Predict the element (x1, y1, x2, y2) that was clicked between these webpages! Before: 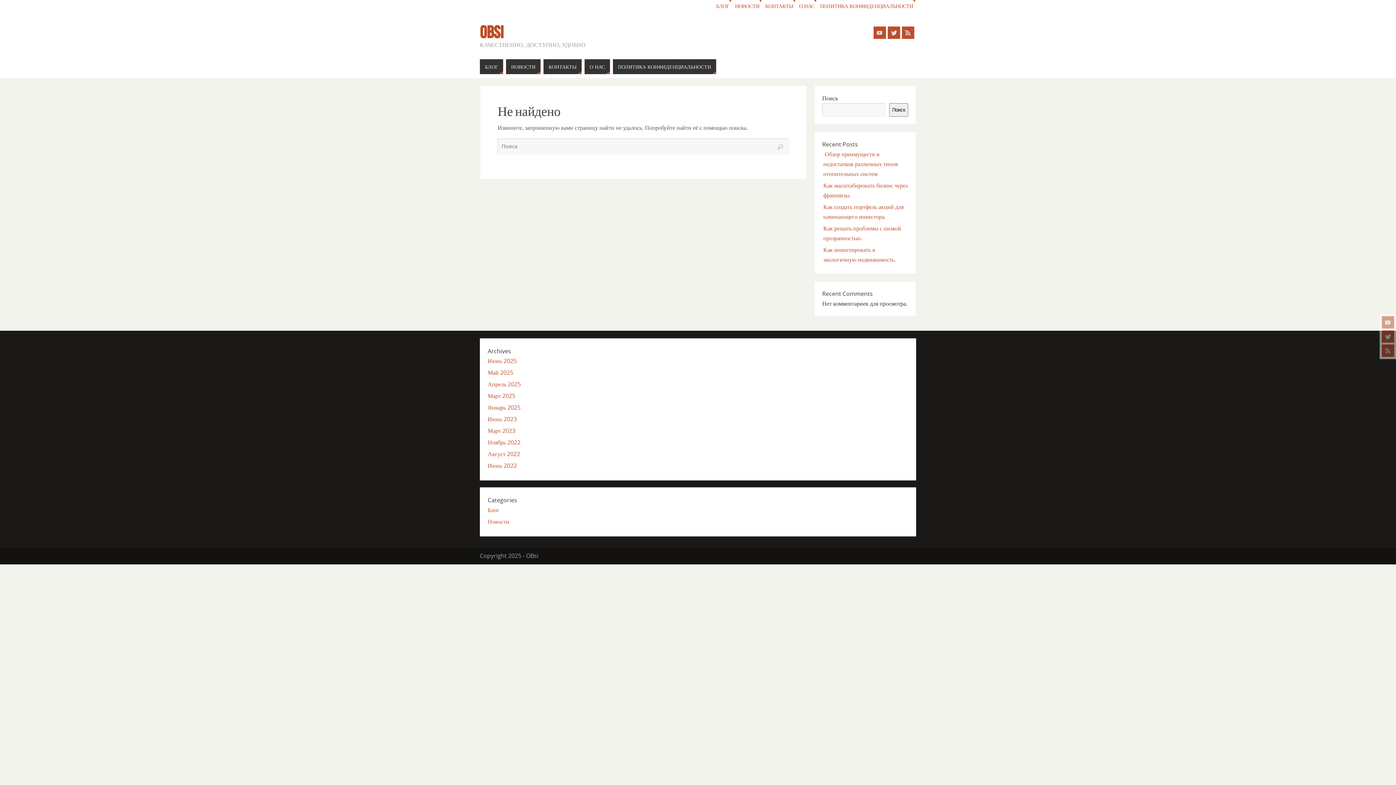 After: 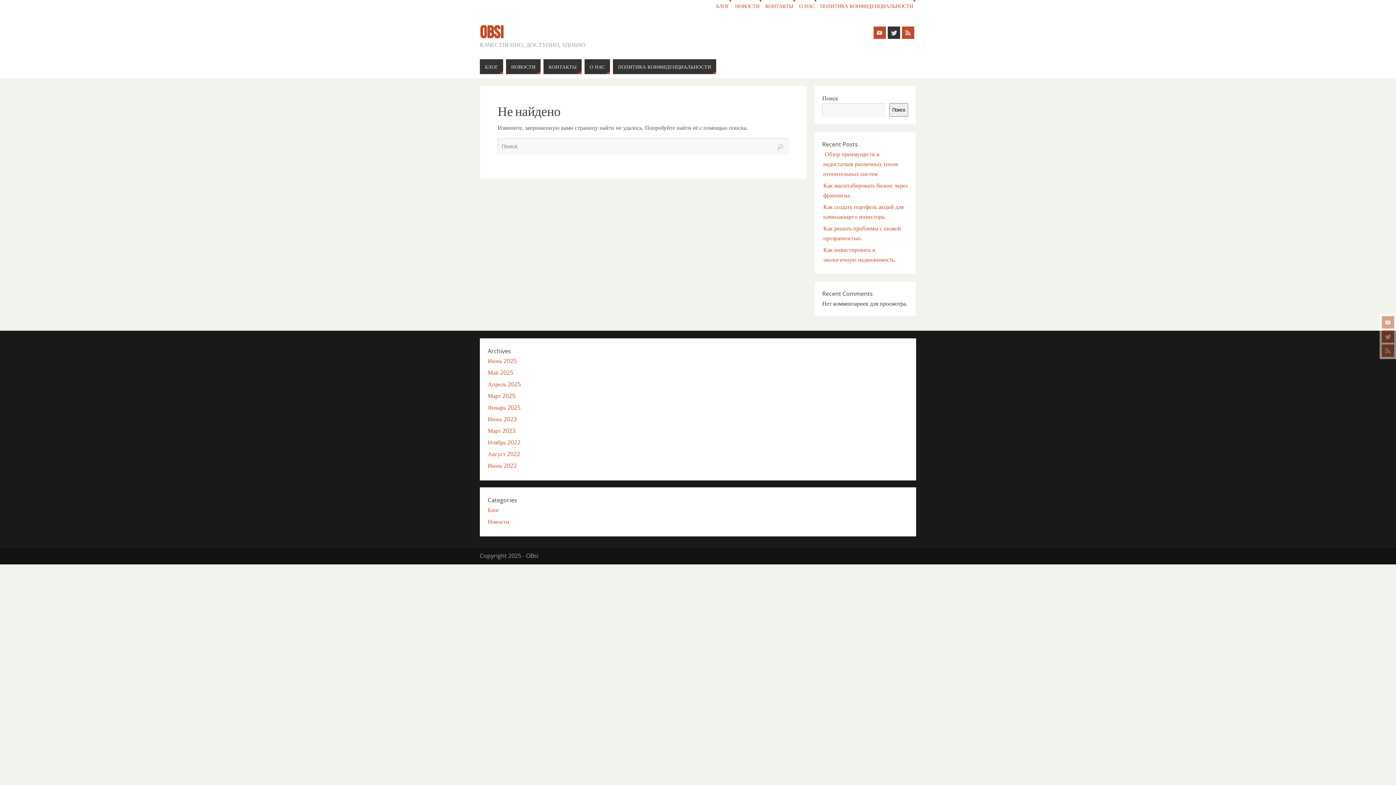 Action: bbox: (888, 26, 900, 38)